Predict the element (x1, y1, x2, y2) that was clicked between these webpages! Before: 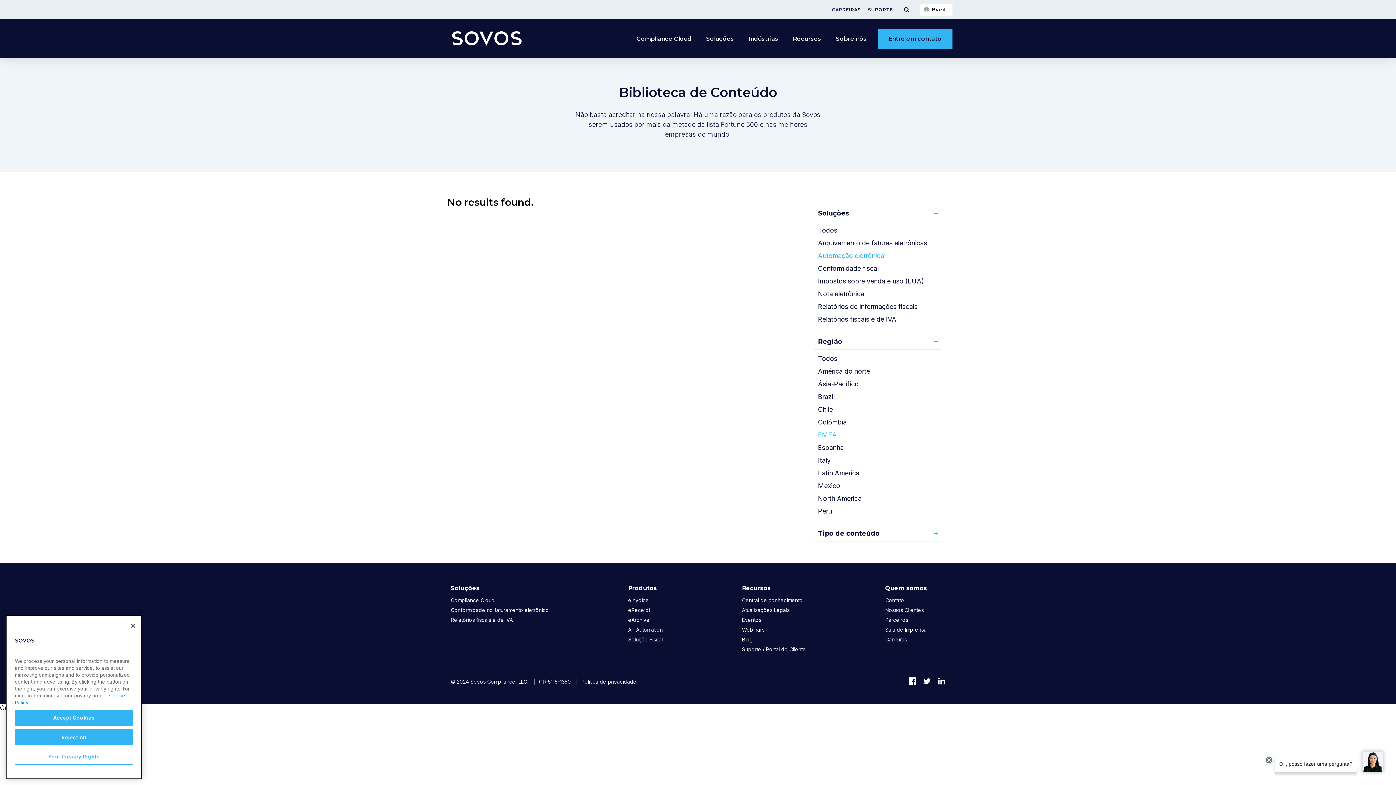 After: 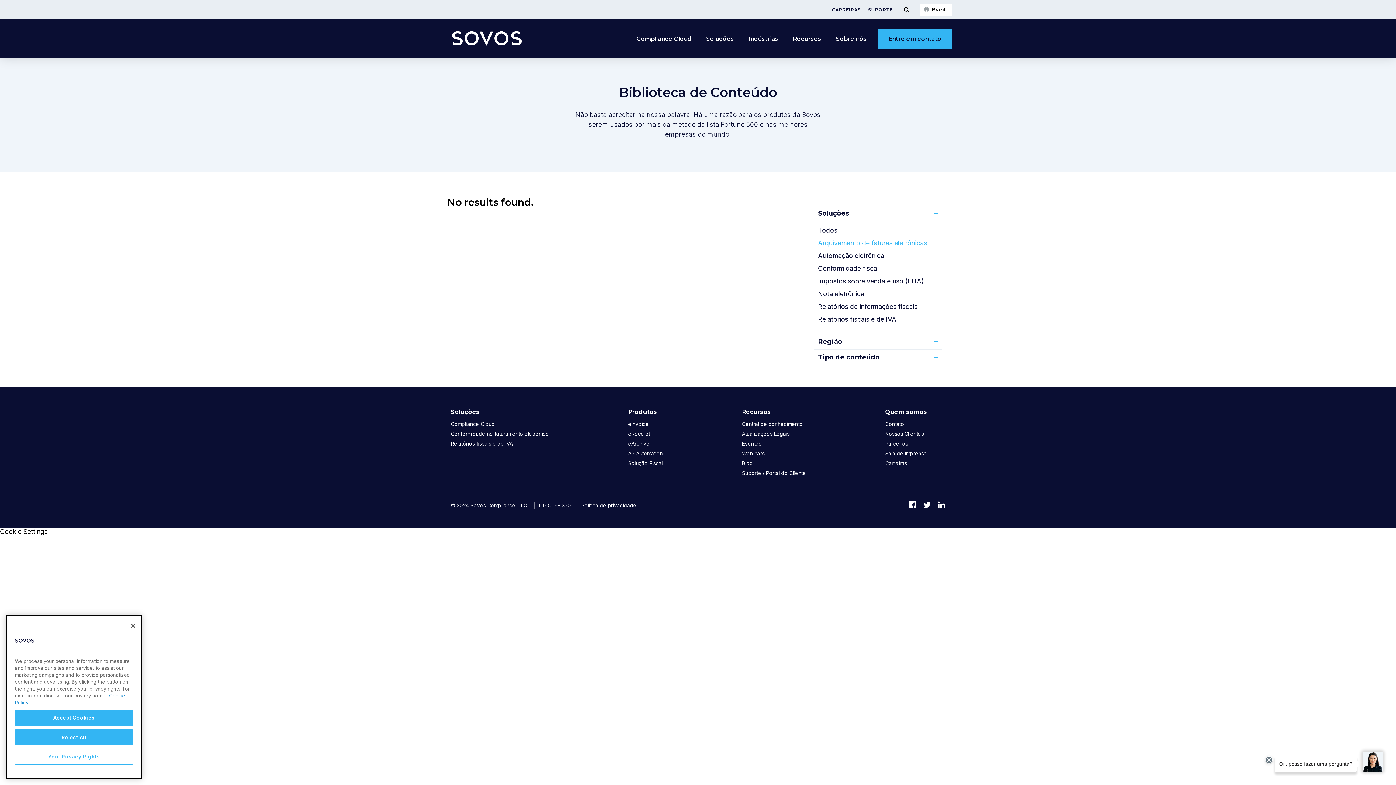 Action: label: Arquivamento de faturas eletrônicas bbox: (818, 239, 927, 246)